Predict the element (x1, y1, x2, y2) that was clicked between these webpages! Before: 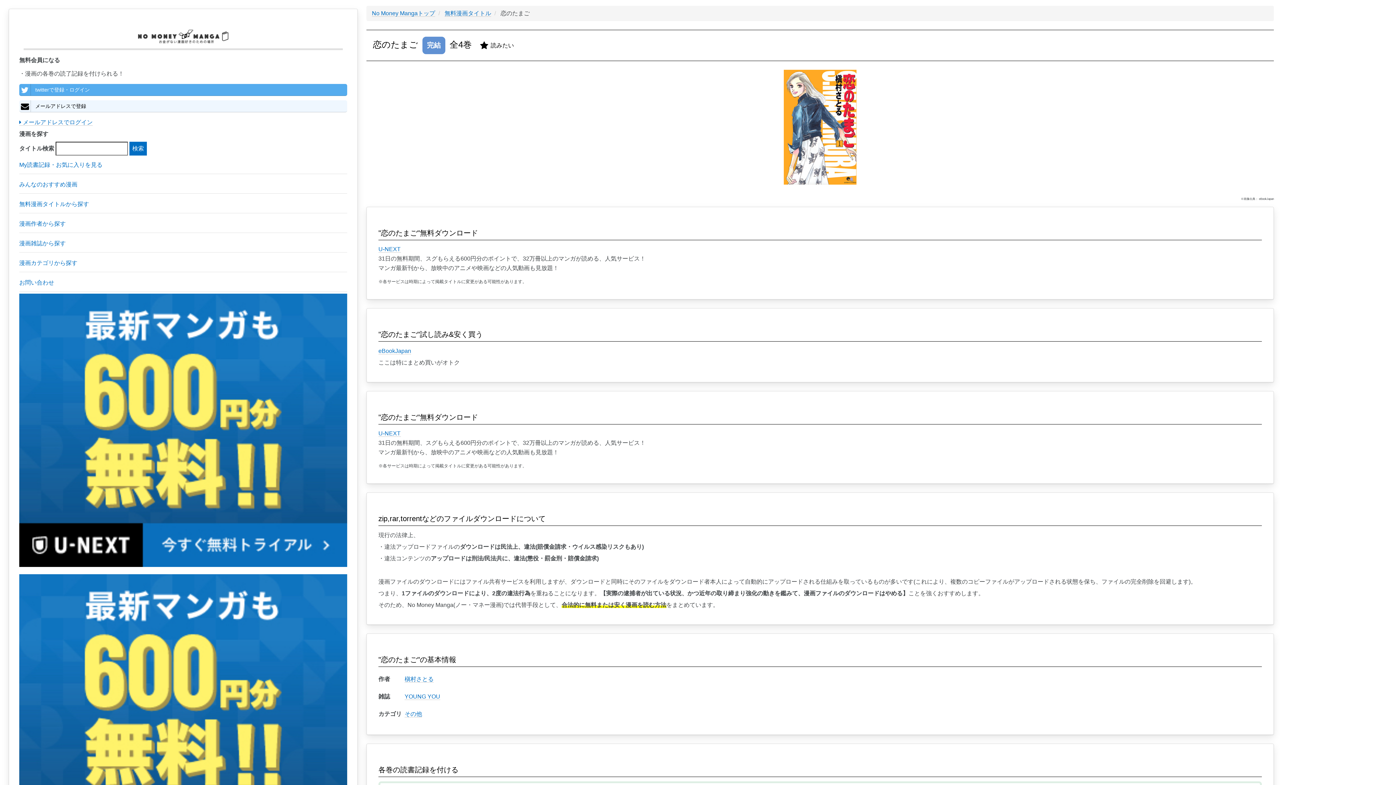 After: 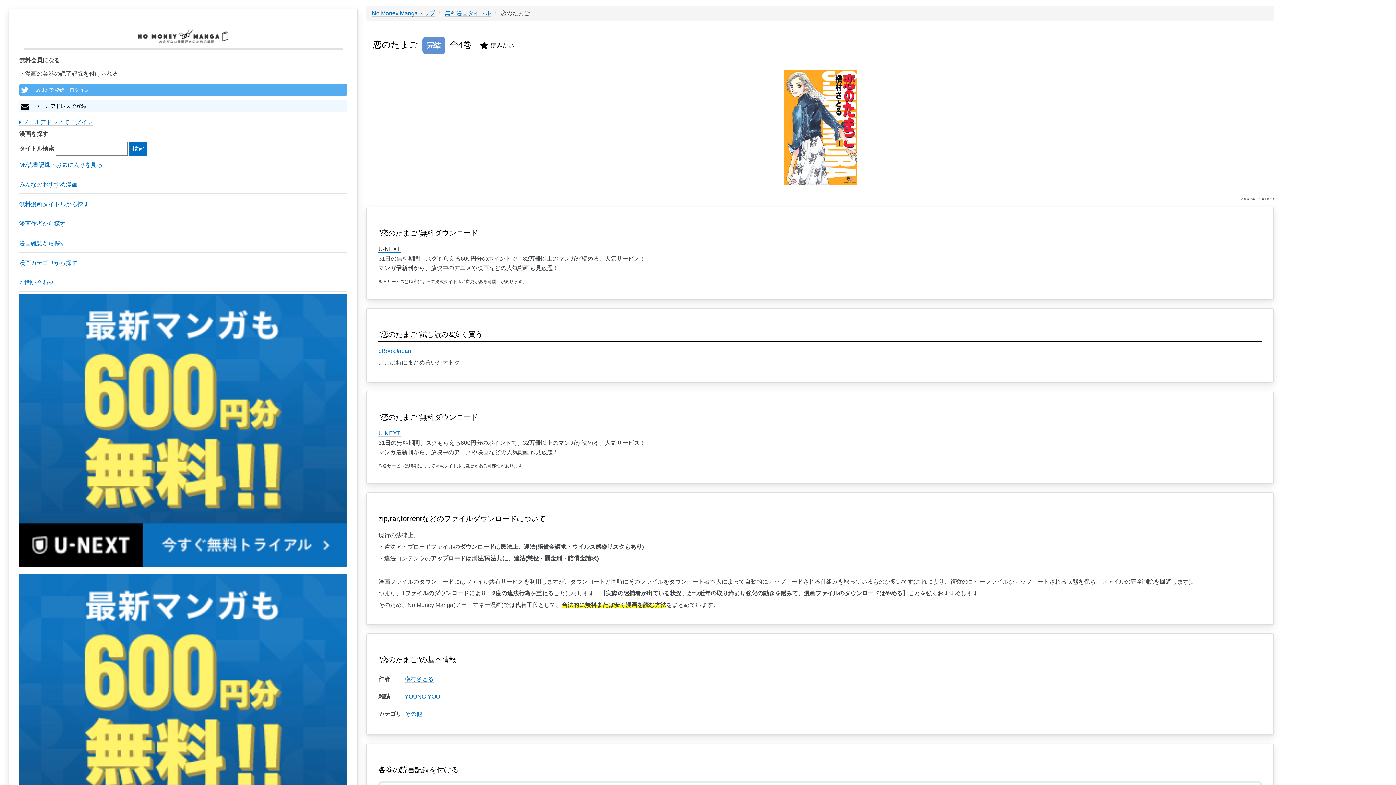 Action: bbox: (378, 246, 401, 252) label: U-NEXT